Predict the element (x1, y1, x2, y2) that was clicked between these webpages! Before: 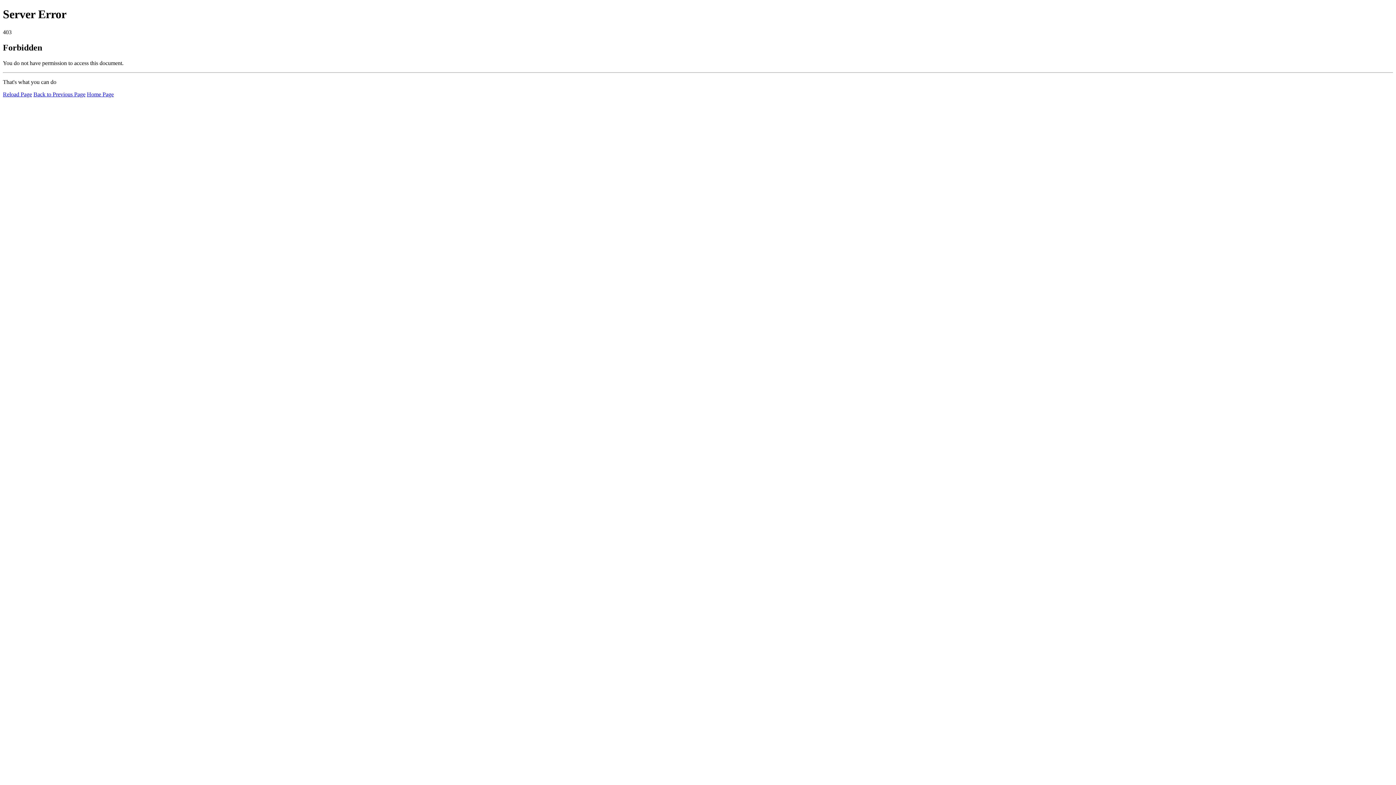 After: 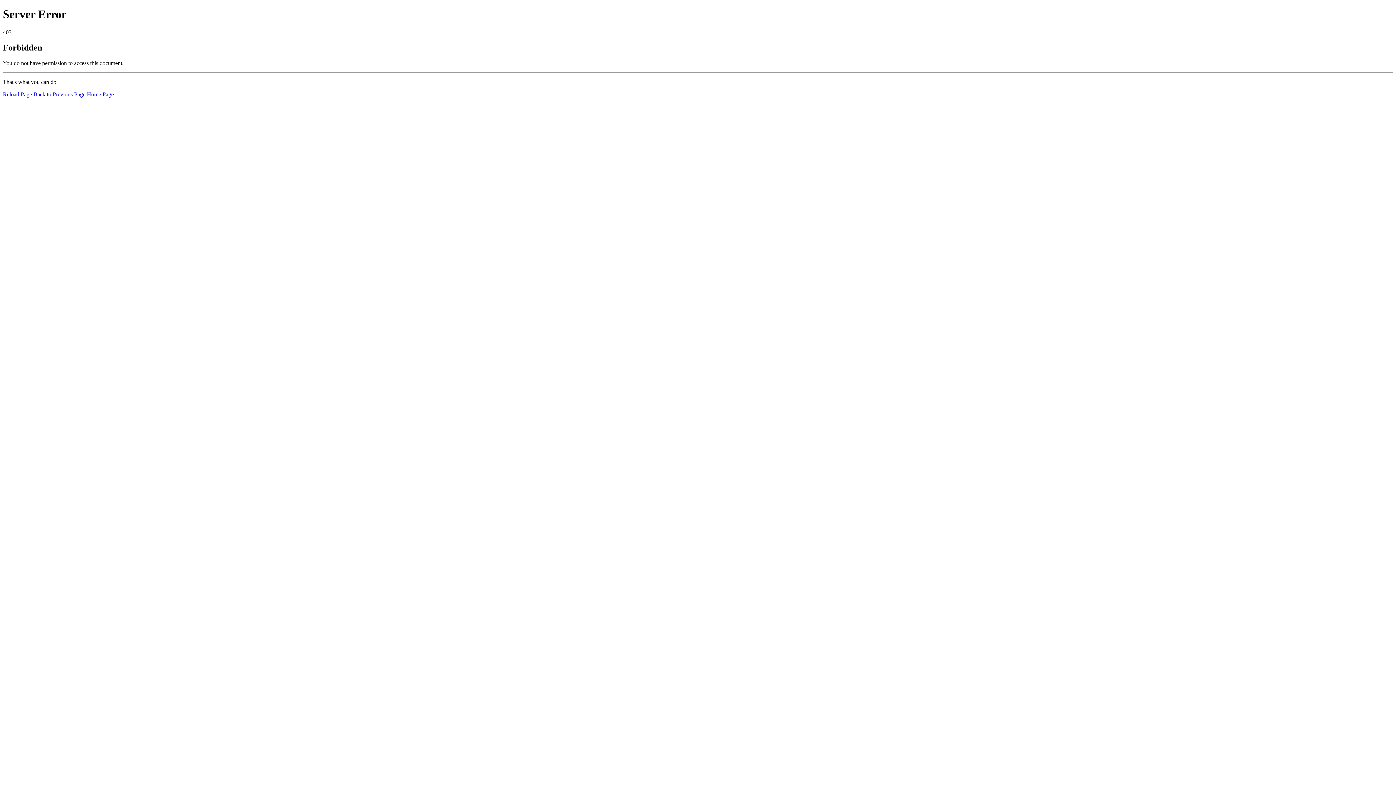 Action: label: Reload Page bbox: (2, 91, 32, 97)